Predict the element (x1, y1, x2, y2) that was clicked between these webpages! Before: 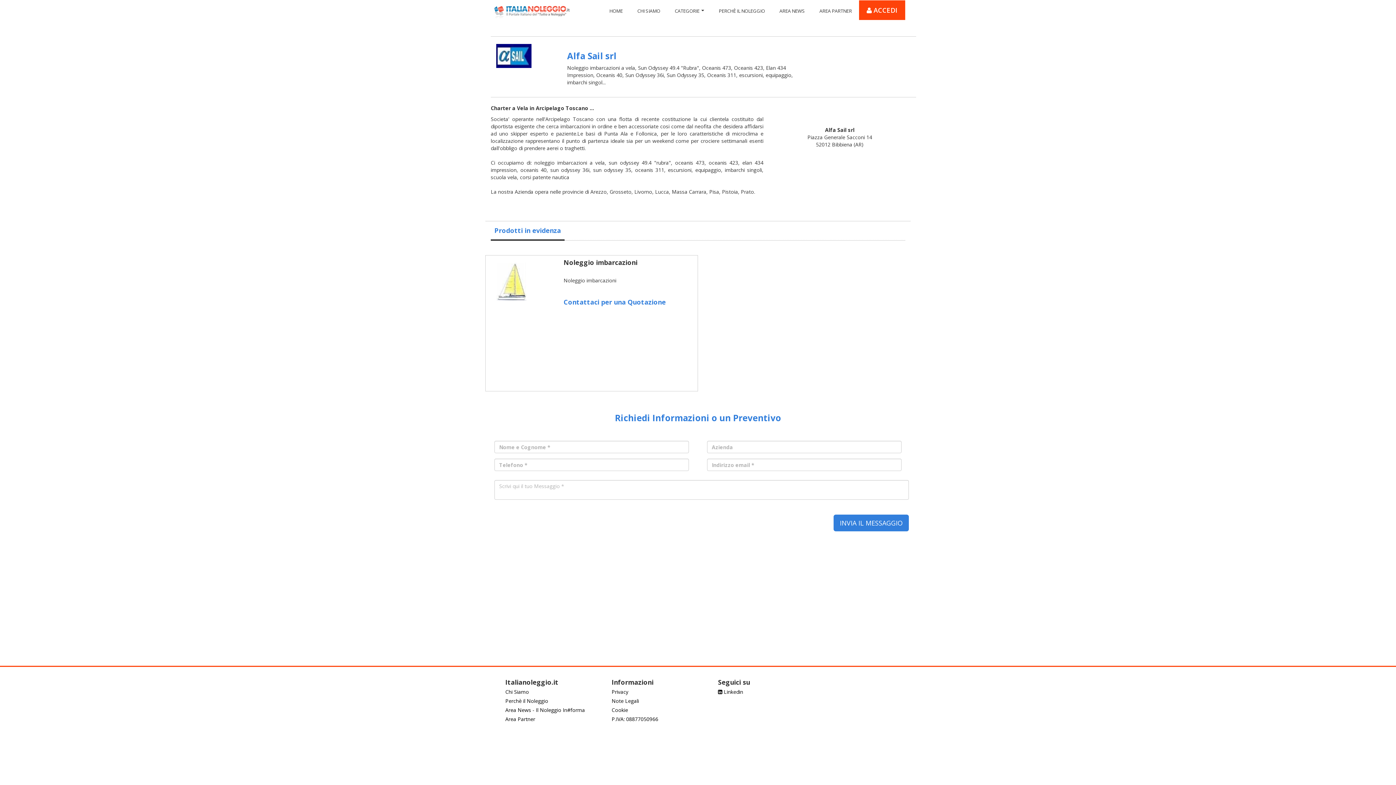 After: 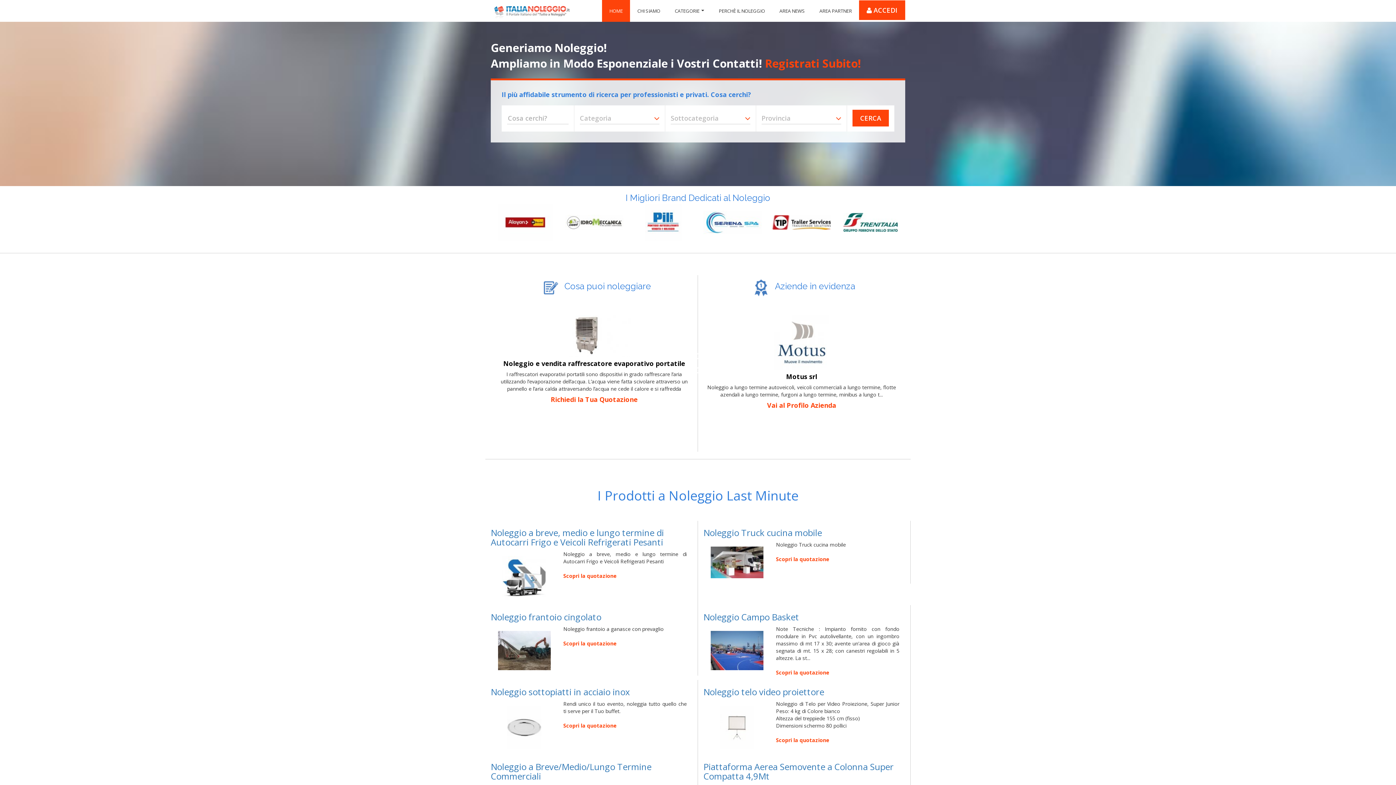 Action: label: HOME bbox: (609, 0, 622, 21)